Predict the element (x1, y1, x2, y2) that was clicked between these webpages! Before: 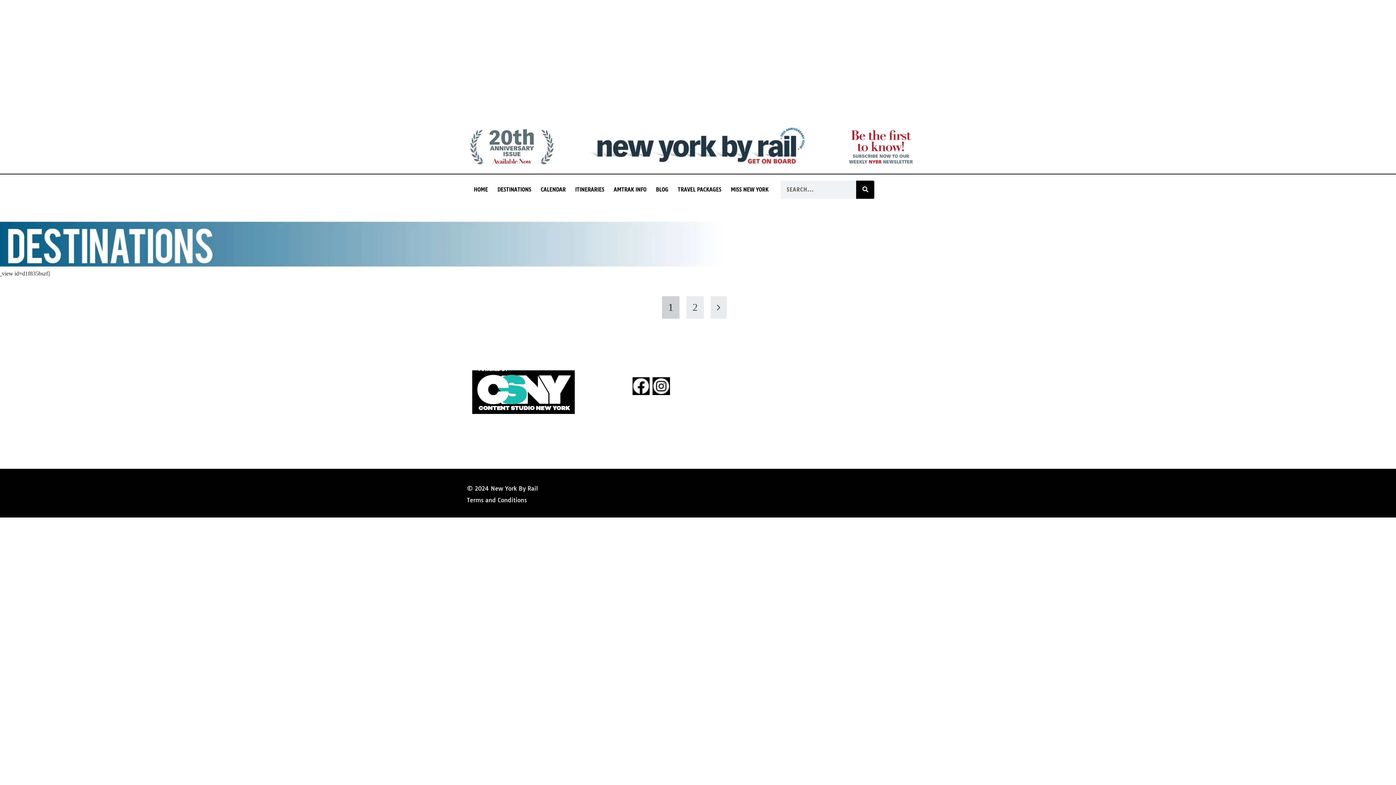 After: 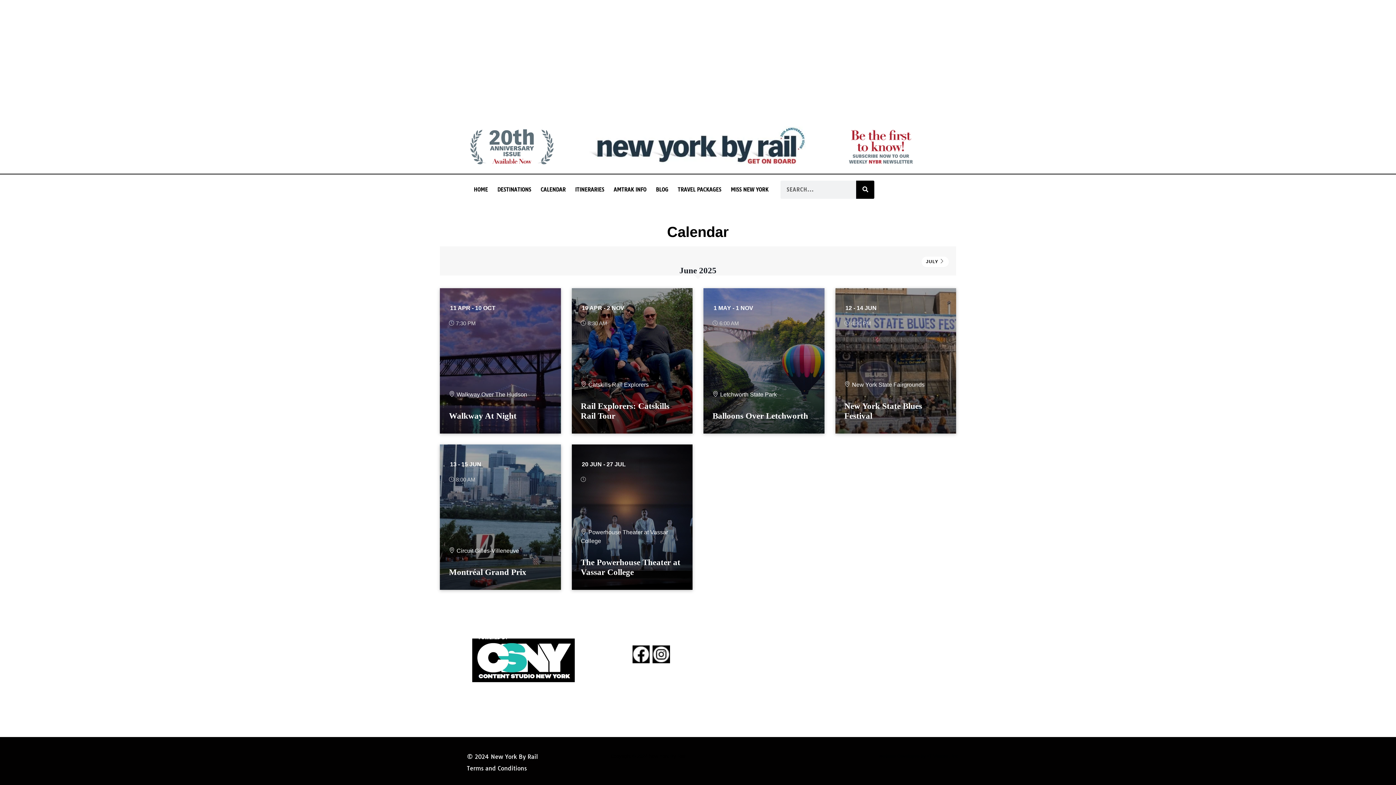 Action: label: CALENDAR bbox: (536, 187, 570, 192)